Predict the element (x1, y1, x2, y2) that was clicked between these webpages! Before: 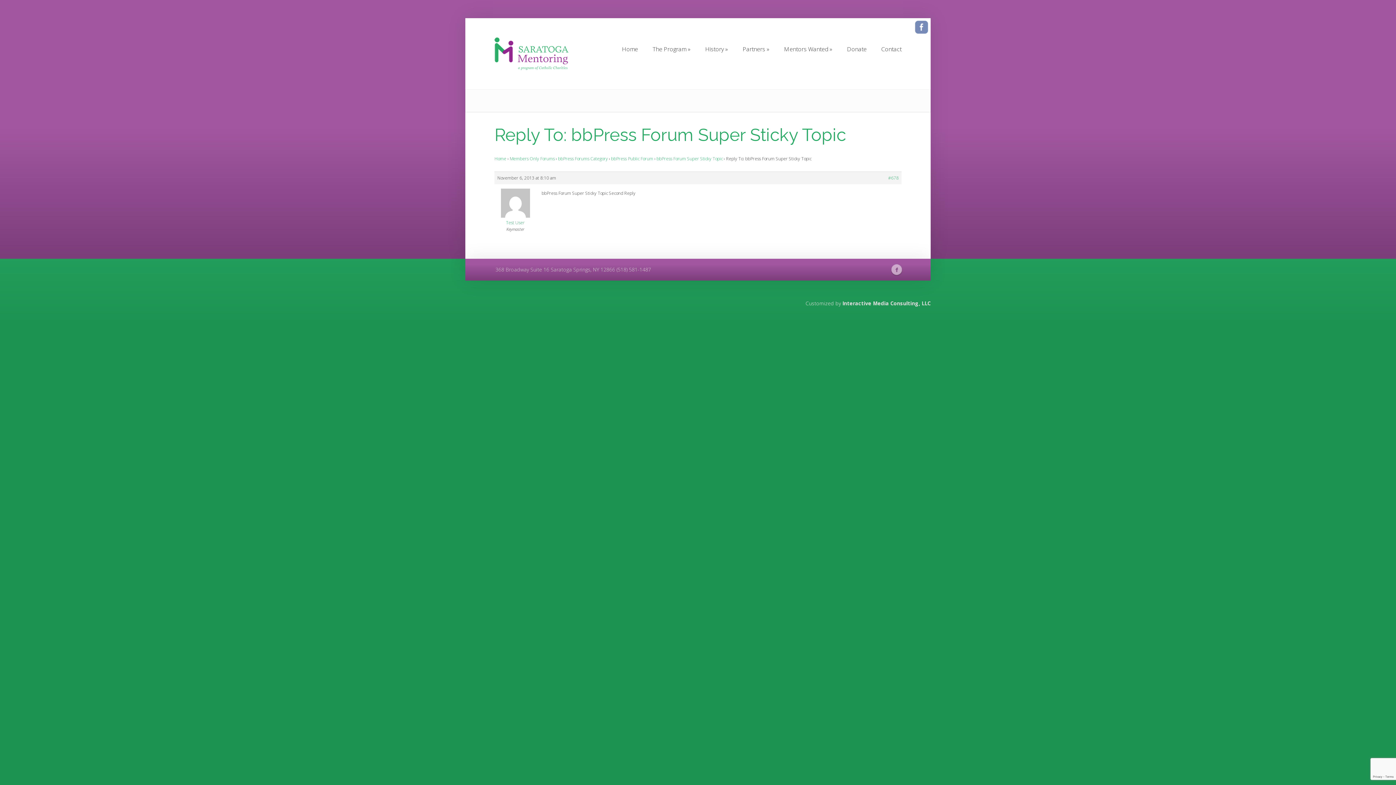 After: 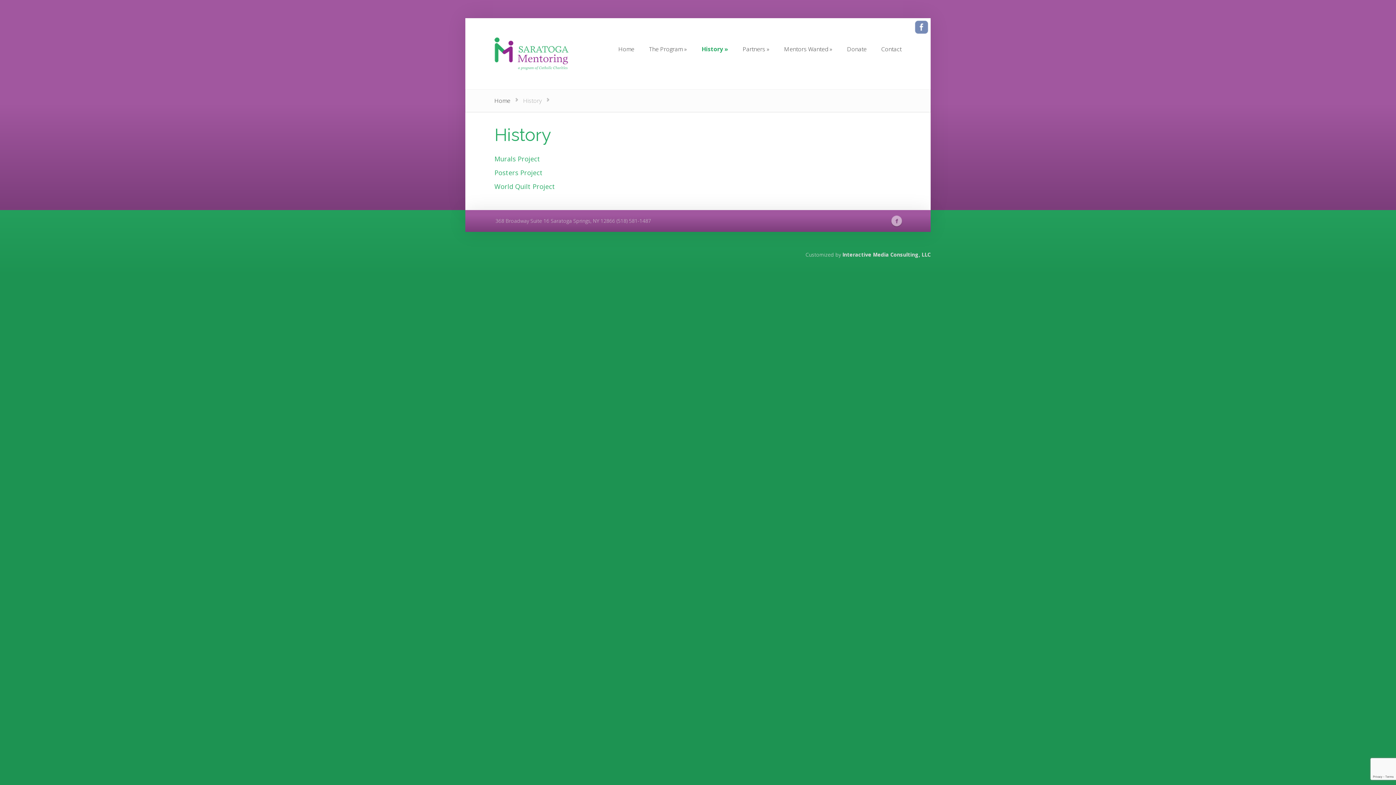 Action: label: History
History bbox: (698, 41, 734, 57)